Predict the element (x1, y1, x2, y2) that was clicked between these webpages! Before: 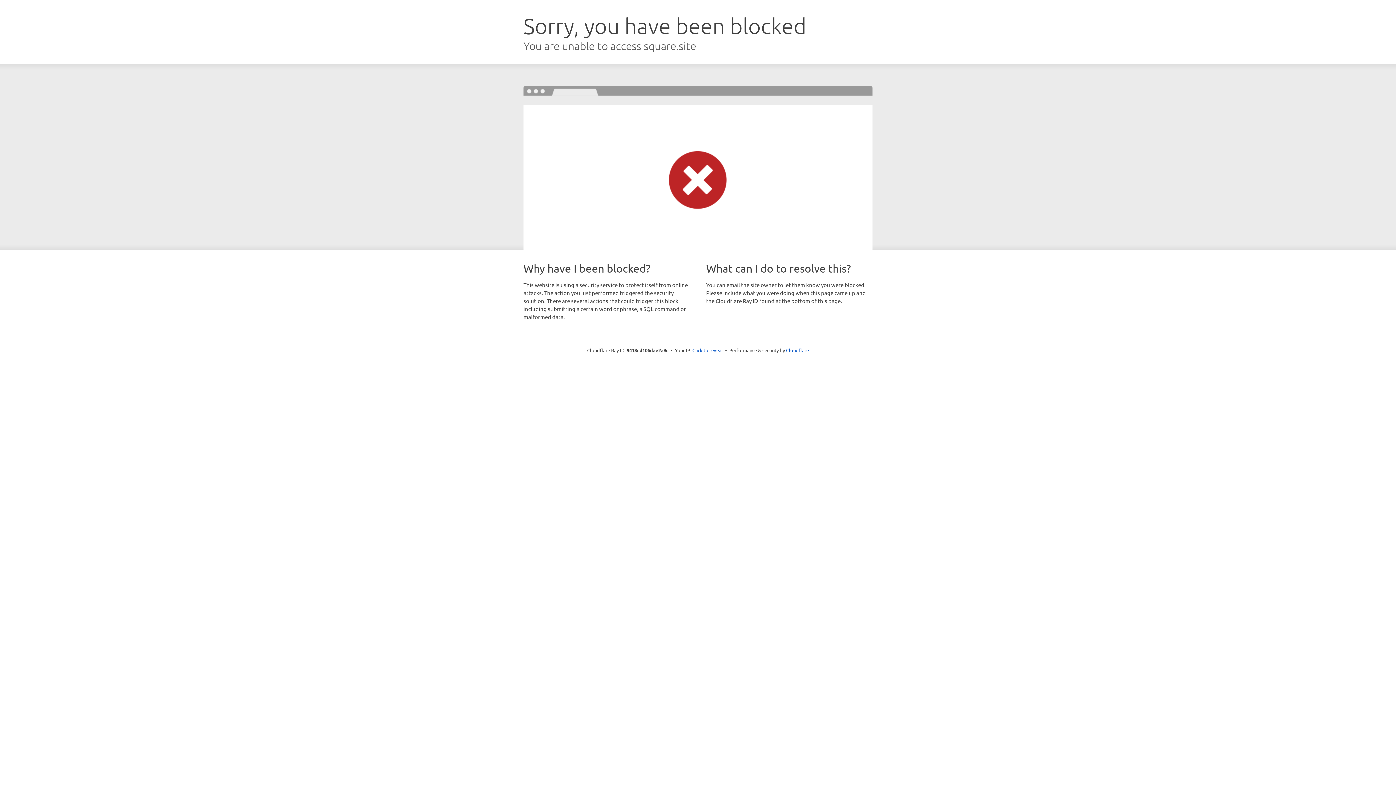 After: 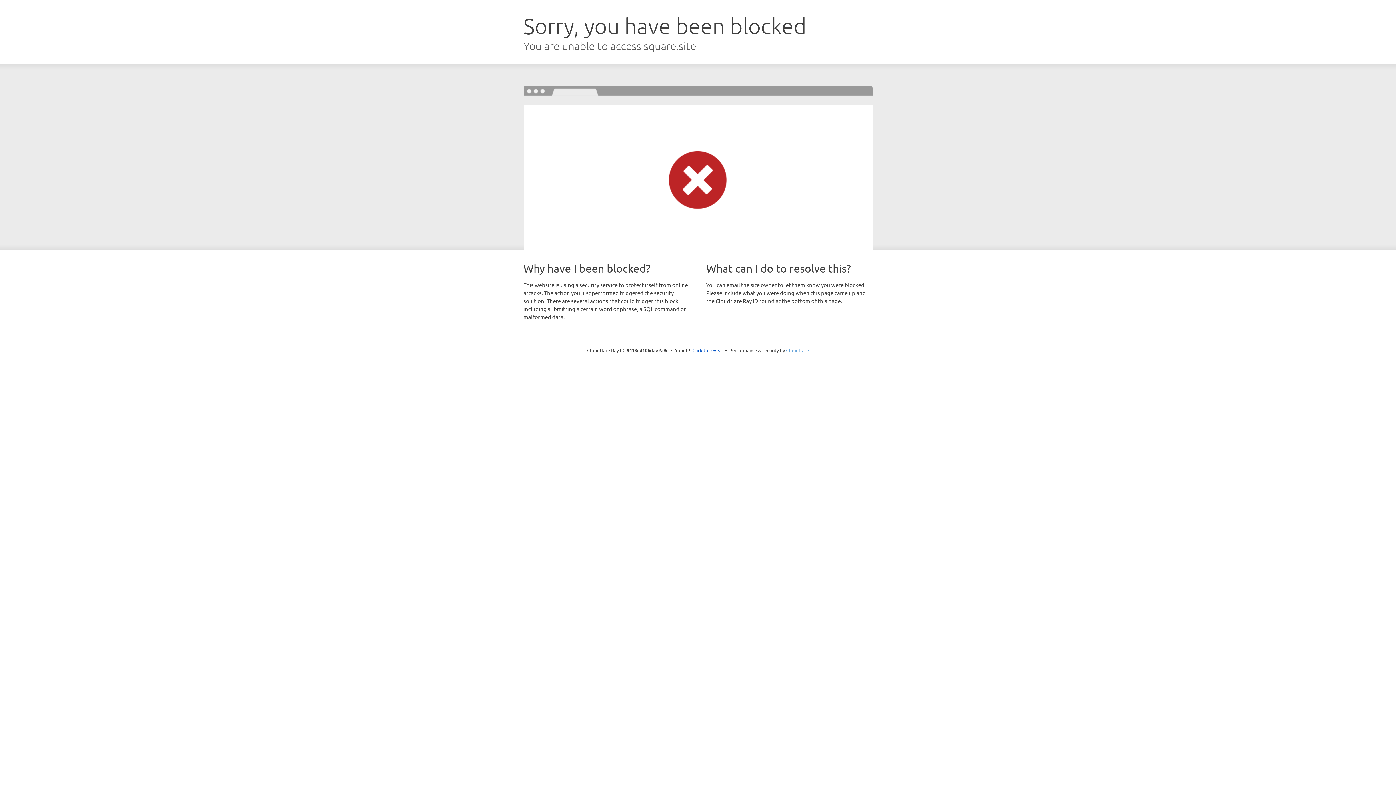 Action: bbox: (786, 347, 809, 353) label: Cloudflare